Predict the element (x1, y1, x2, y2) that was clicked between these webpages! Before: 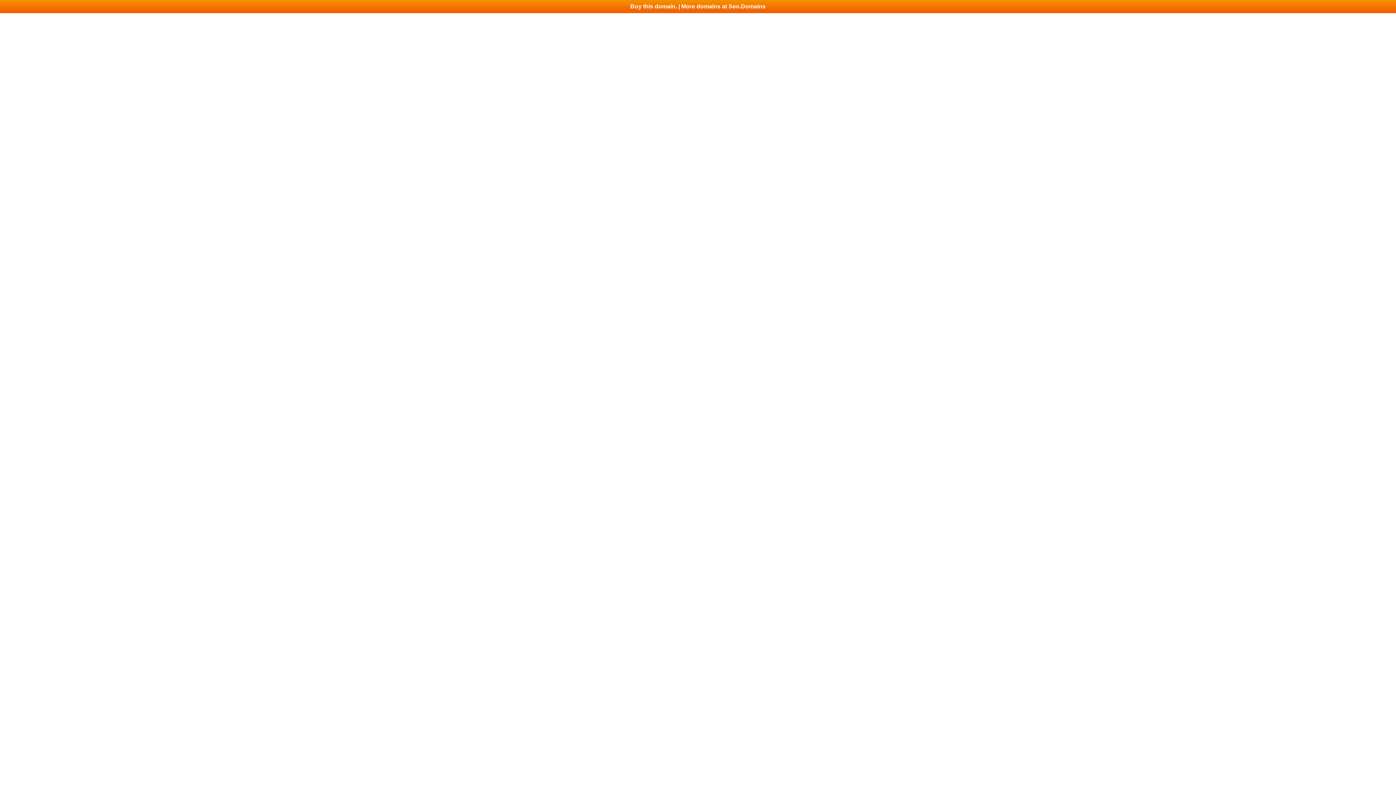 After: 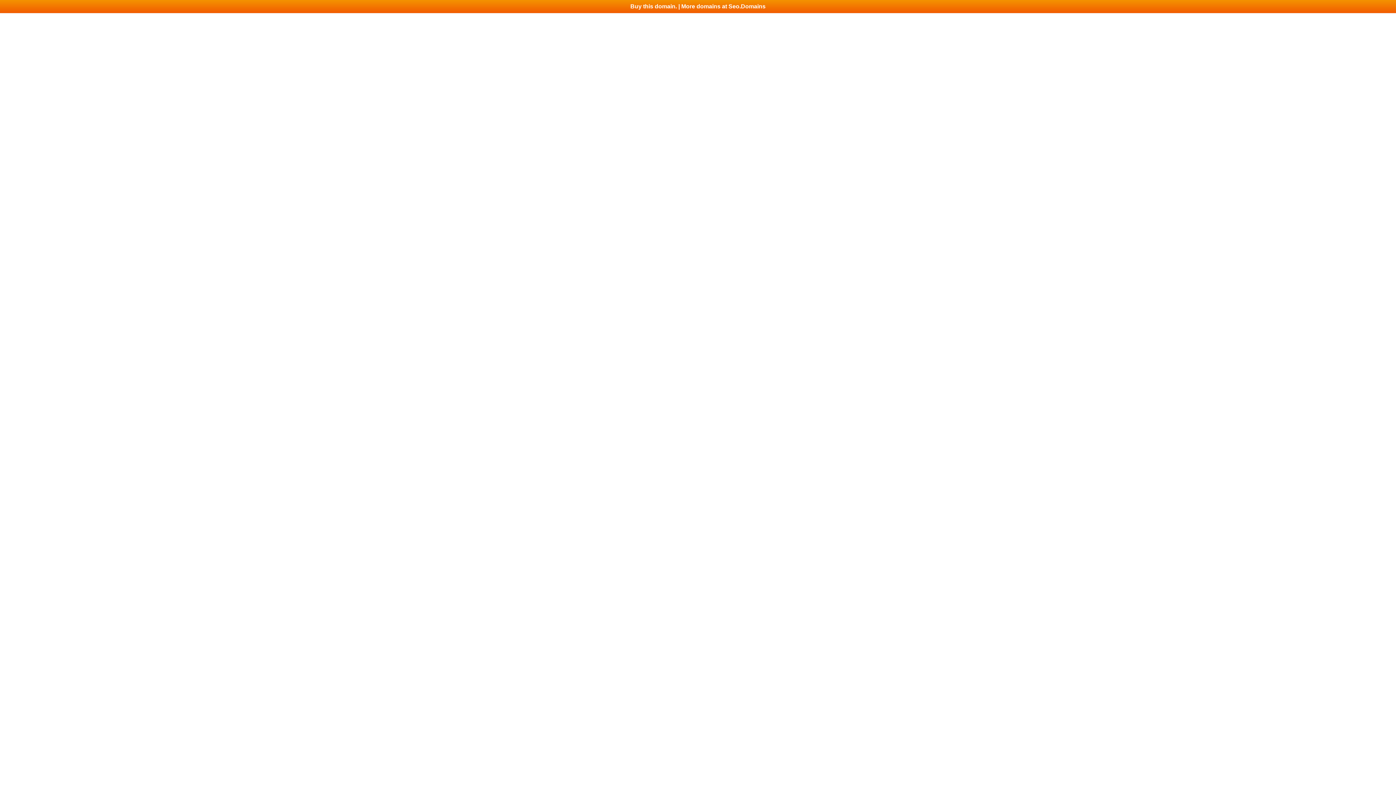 Action: bbox: (0, 0, 1396, 13) label: Buy this domain. | More domains at Seo.Domains